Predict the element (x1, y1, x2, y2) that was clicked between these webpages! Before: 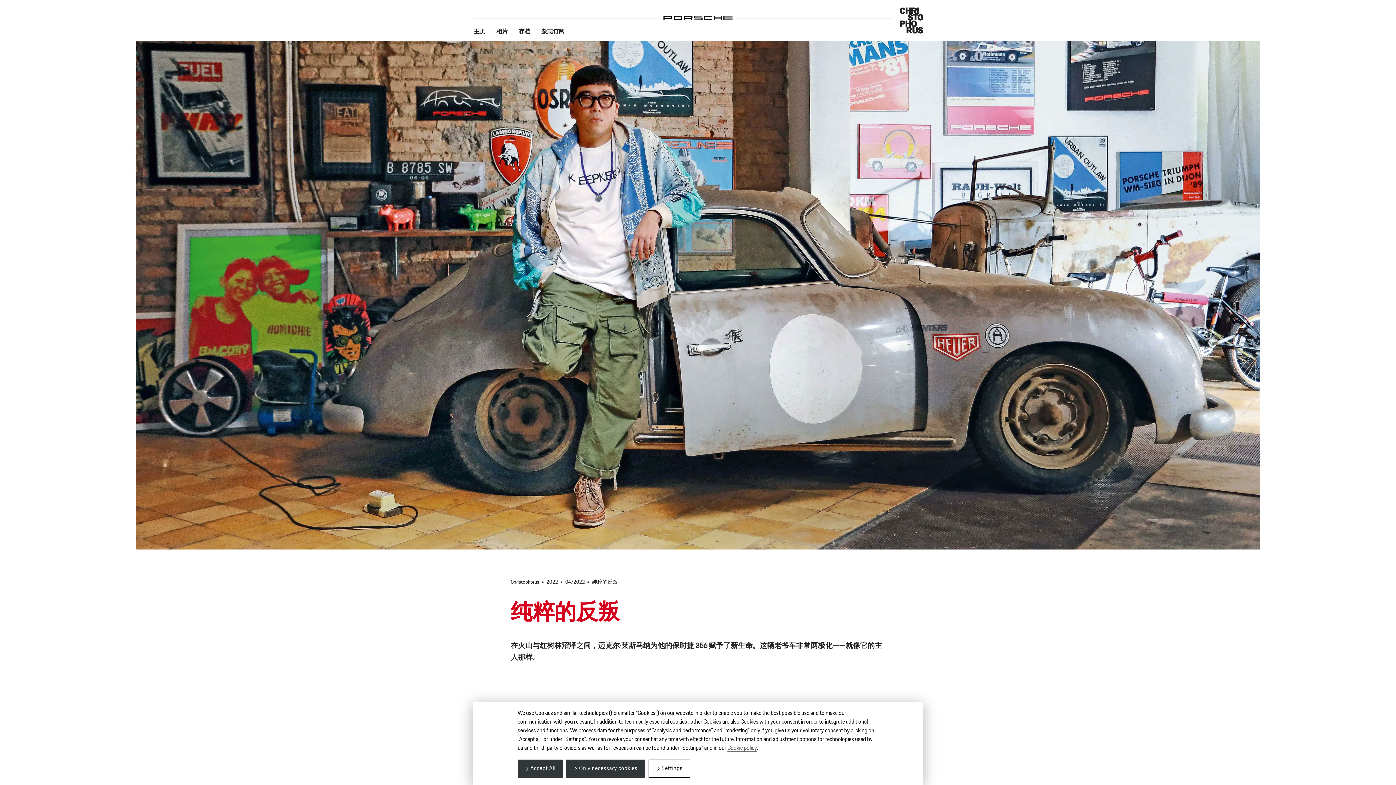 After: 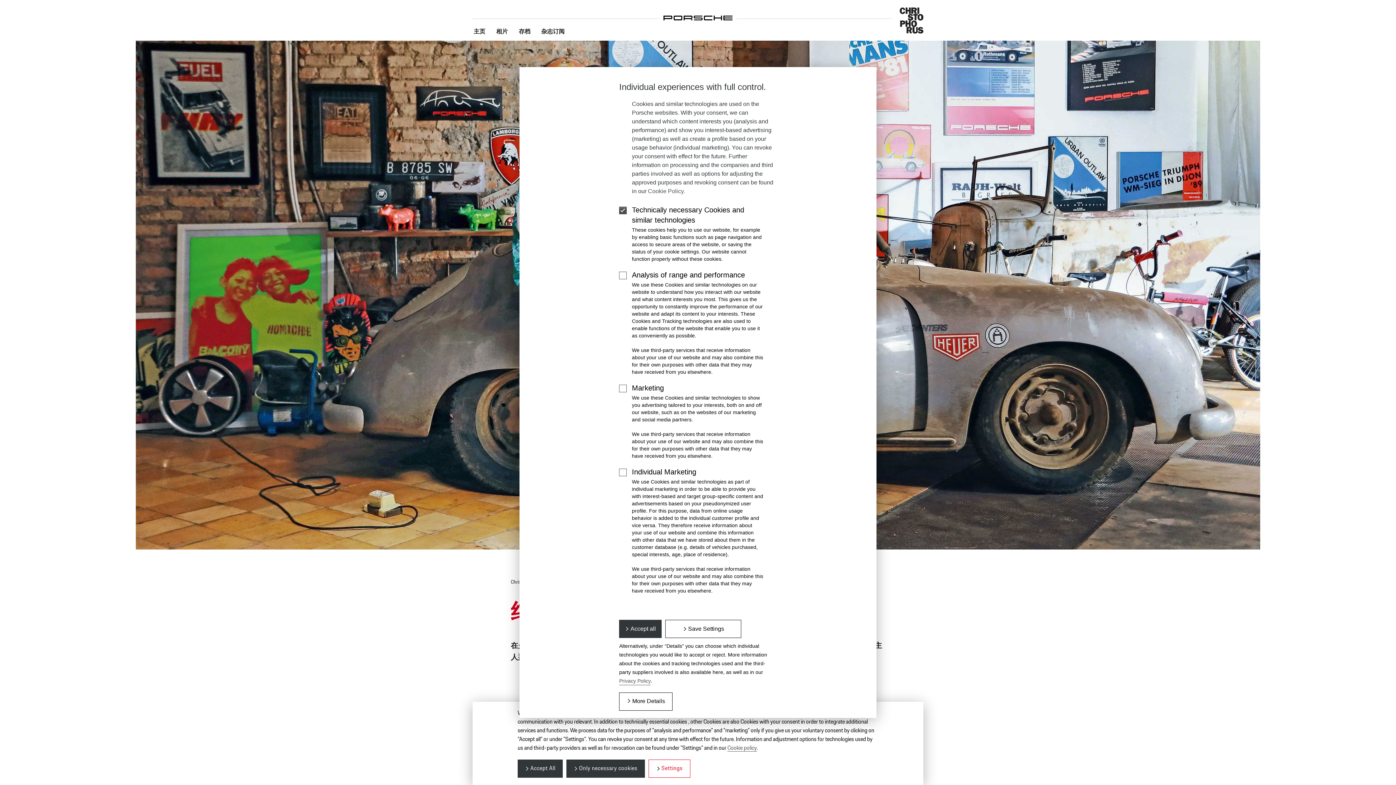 Action: bbox: (648, 760, 690, 778) label: Settings